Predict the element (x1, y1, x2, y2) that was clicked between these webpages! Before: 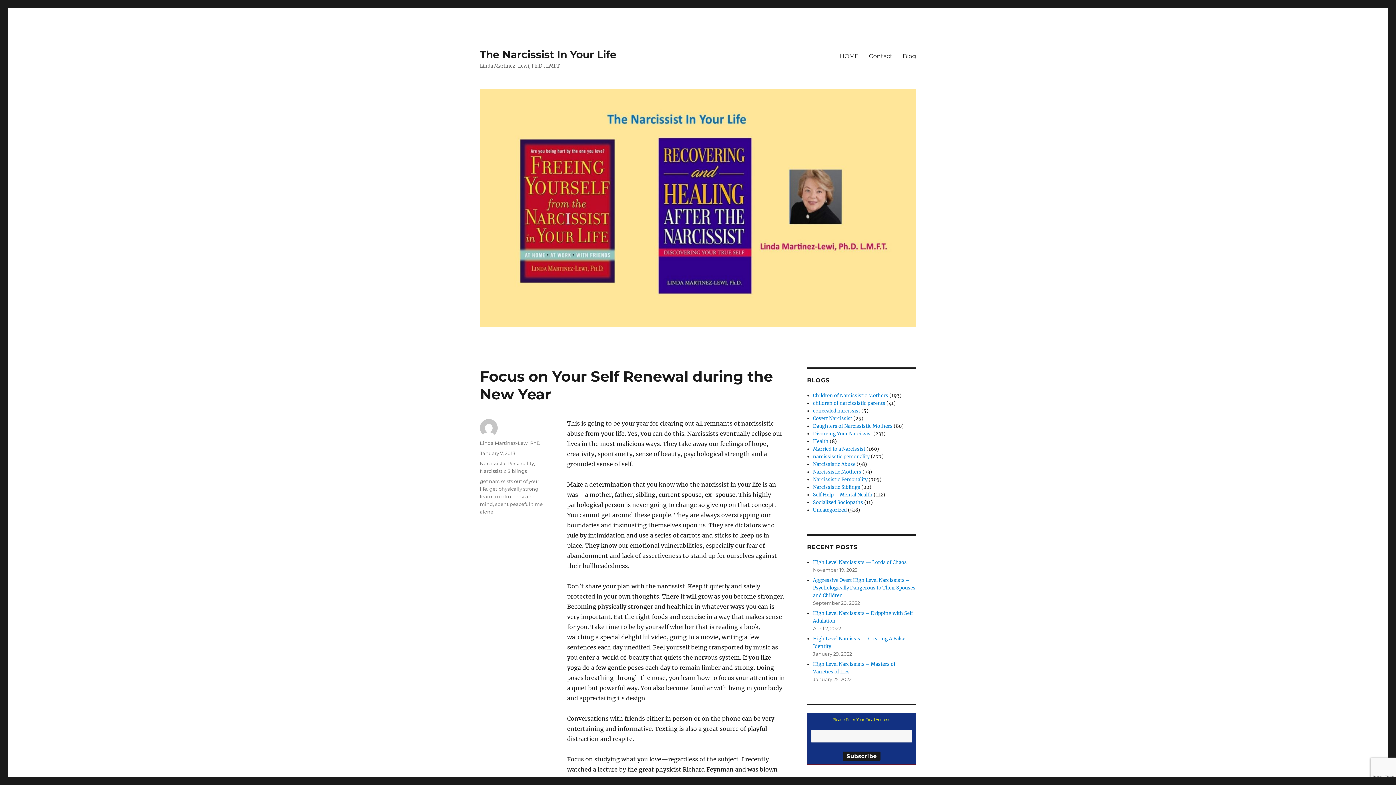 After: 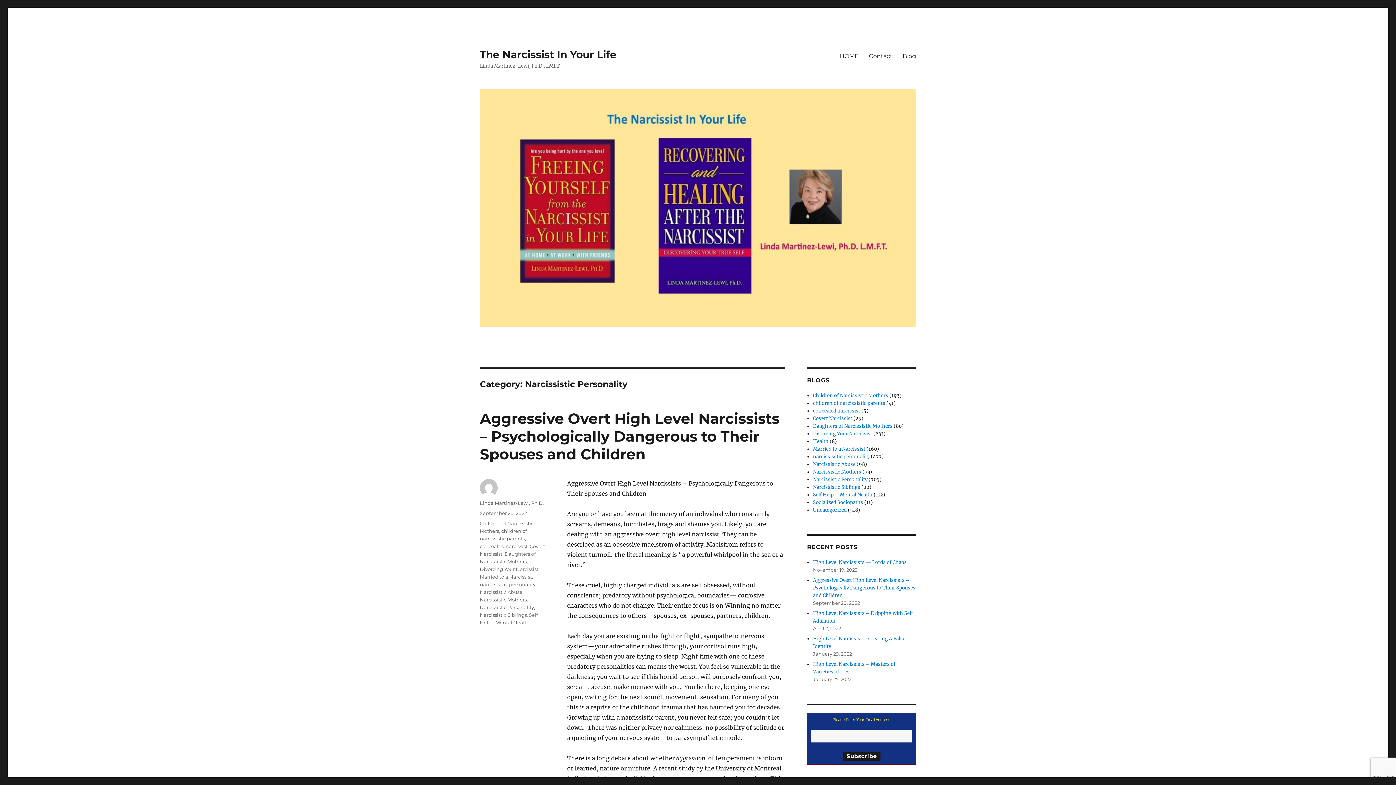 Action: bbox: (813, 476, 867, 482) label: Narcissistic Personality